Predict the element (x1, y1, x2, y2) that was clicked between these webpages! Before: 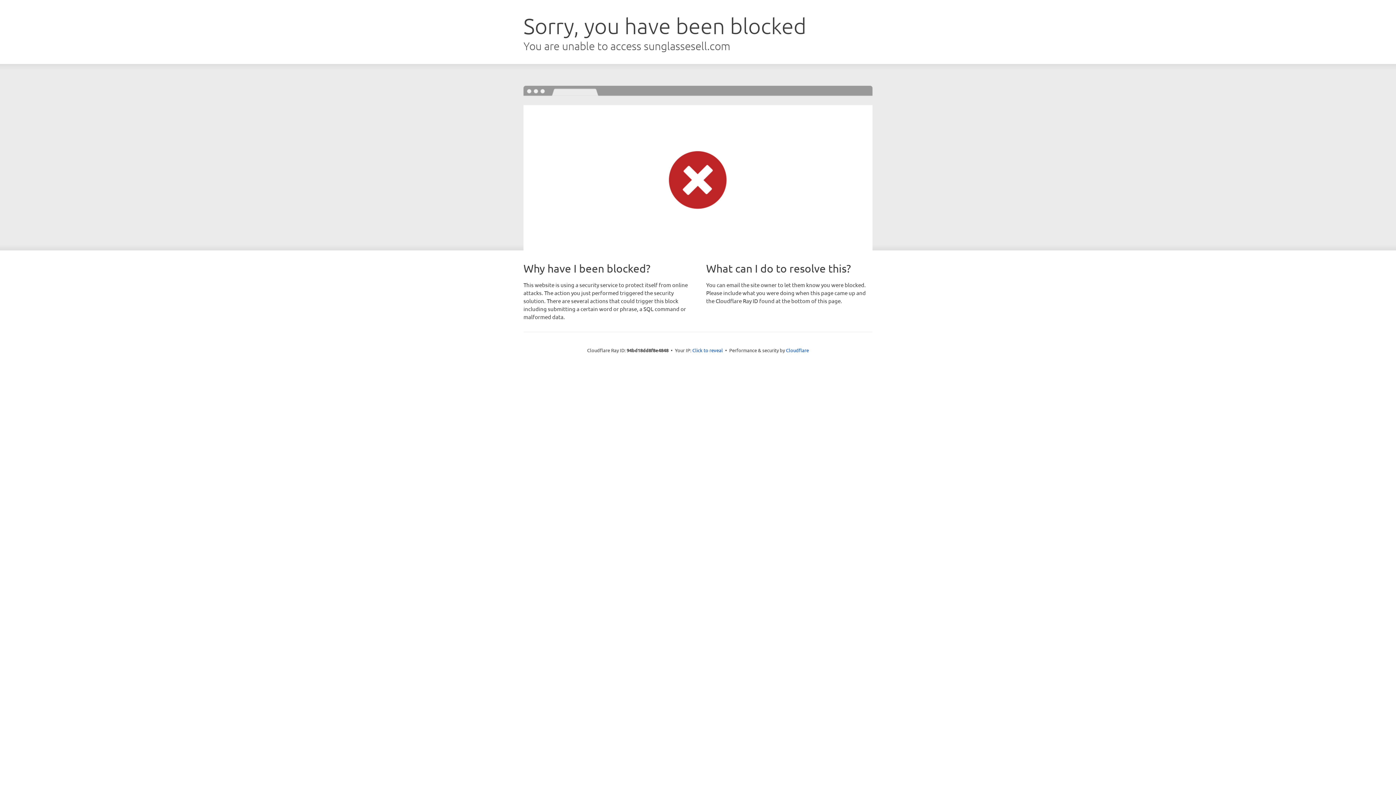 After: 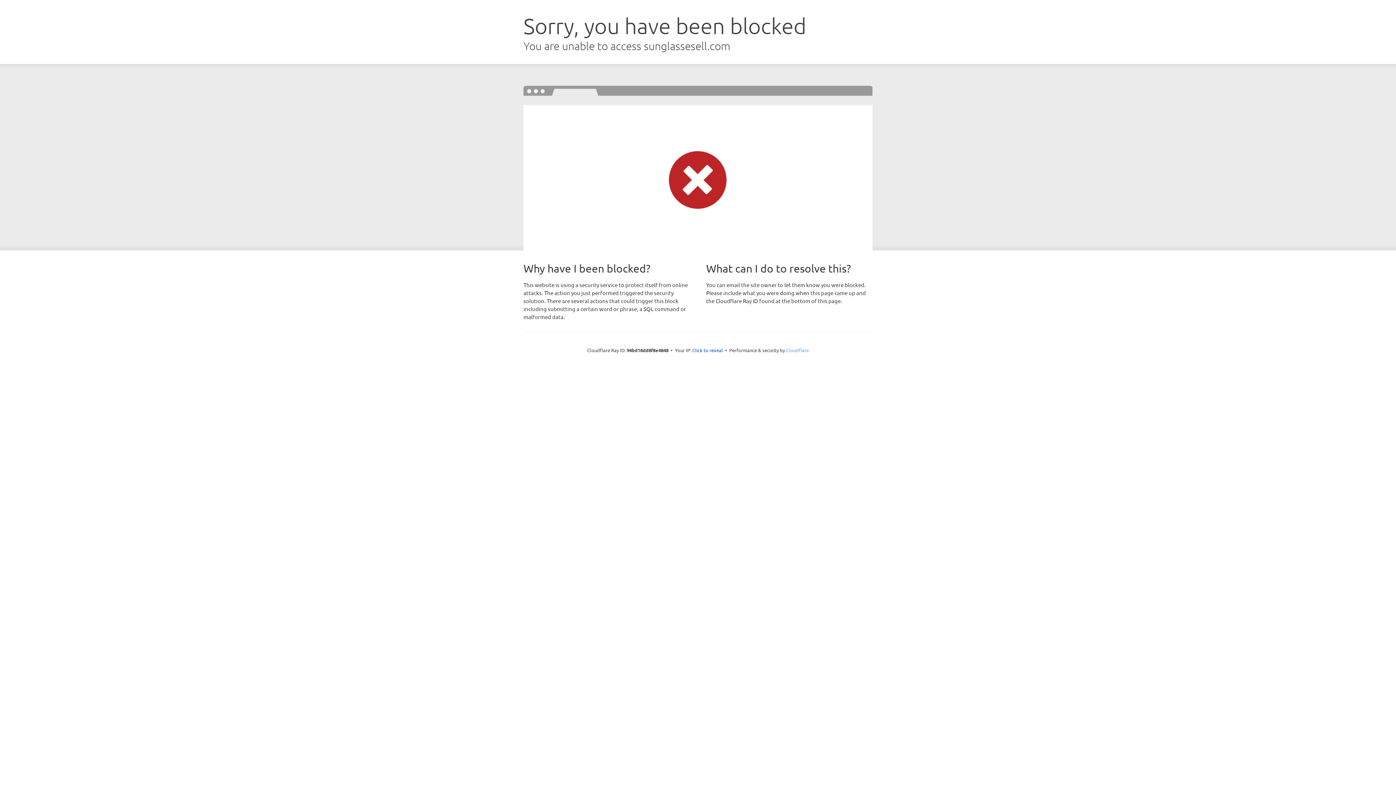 Action: label: Cloudflare bbox: (786, 347, 809, 353)